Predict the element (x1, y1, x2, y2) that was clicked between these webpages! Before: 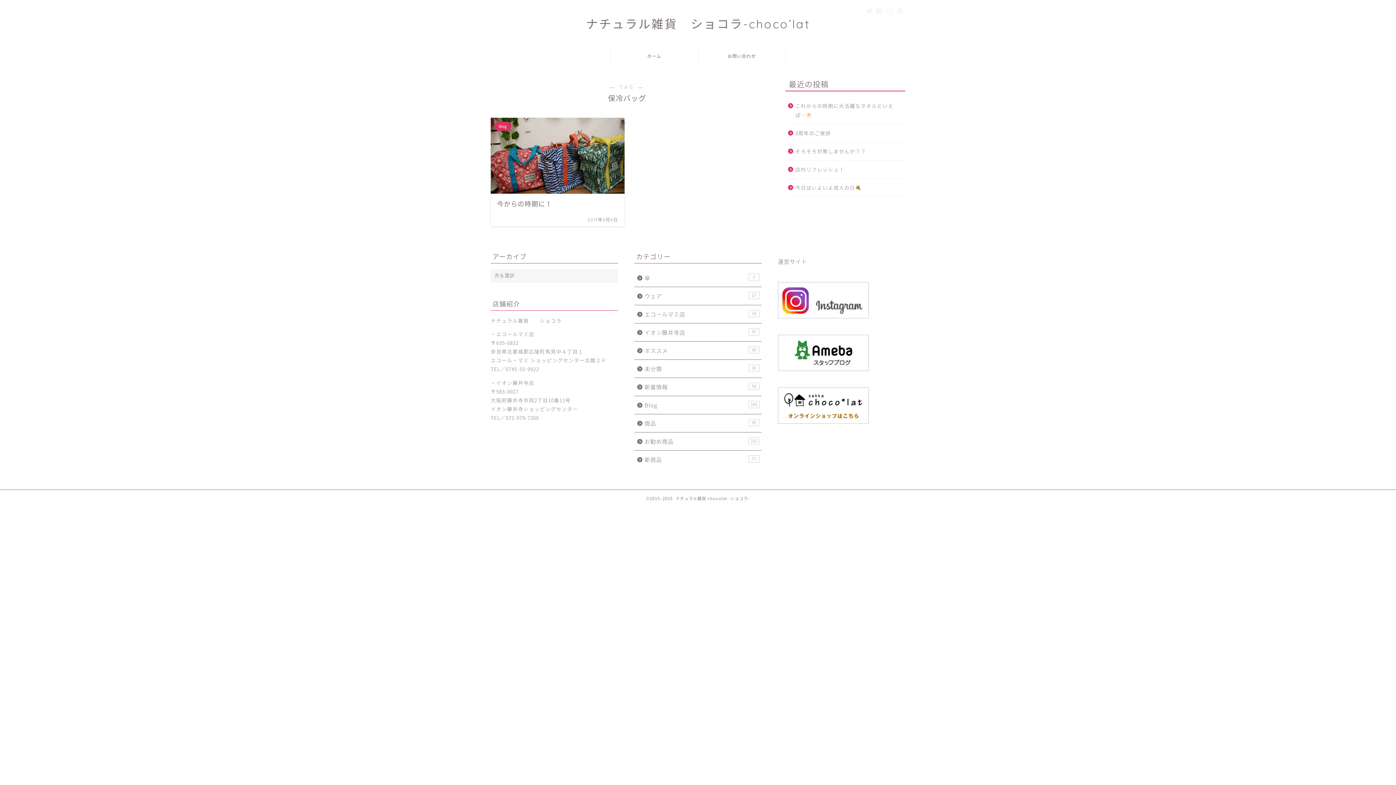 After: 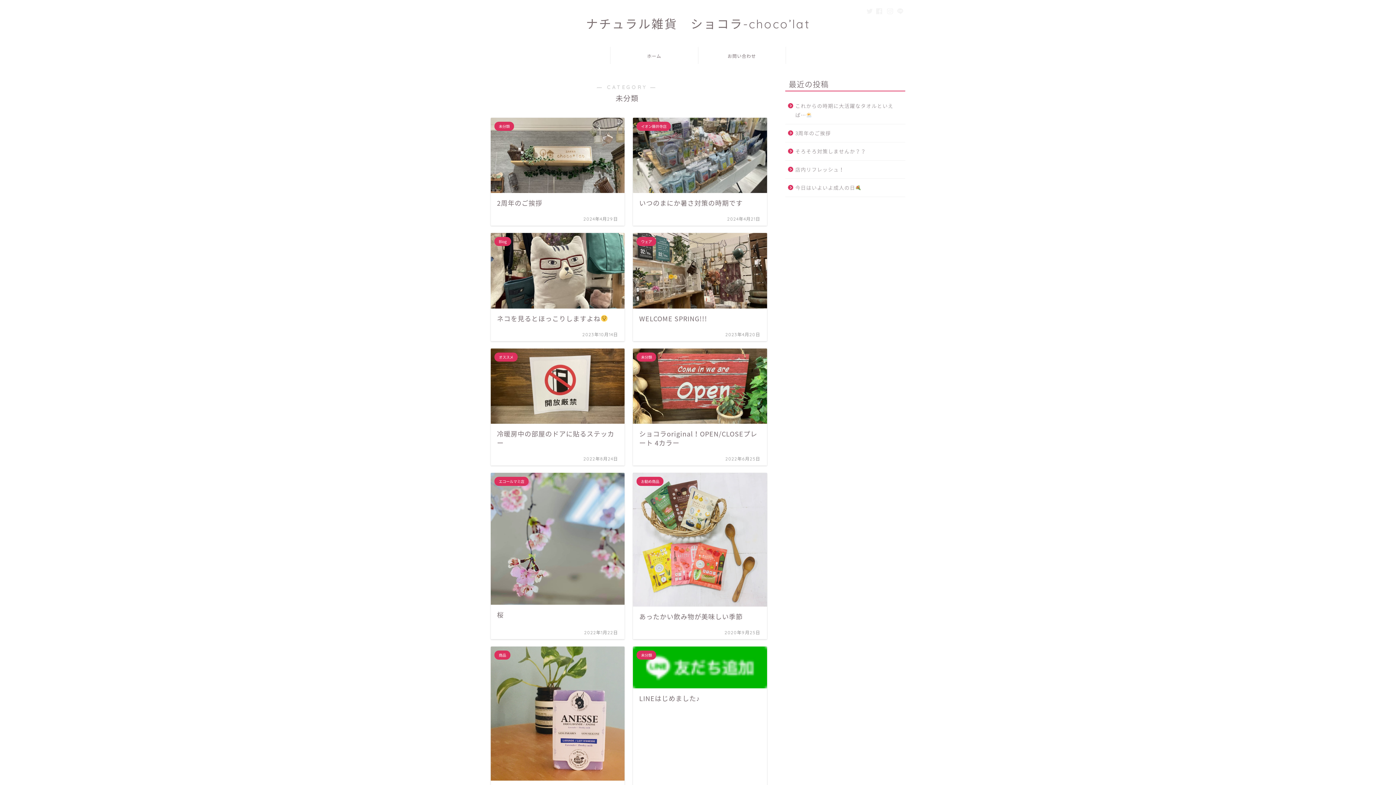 Action: label: 未分類
26 bbox: (634, 359, 760, 377)